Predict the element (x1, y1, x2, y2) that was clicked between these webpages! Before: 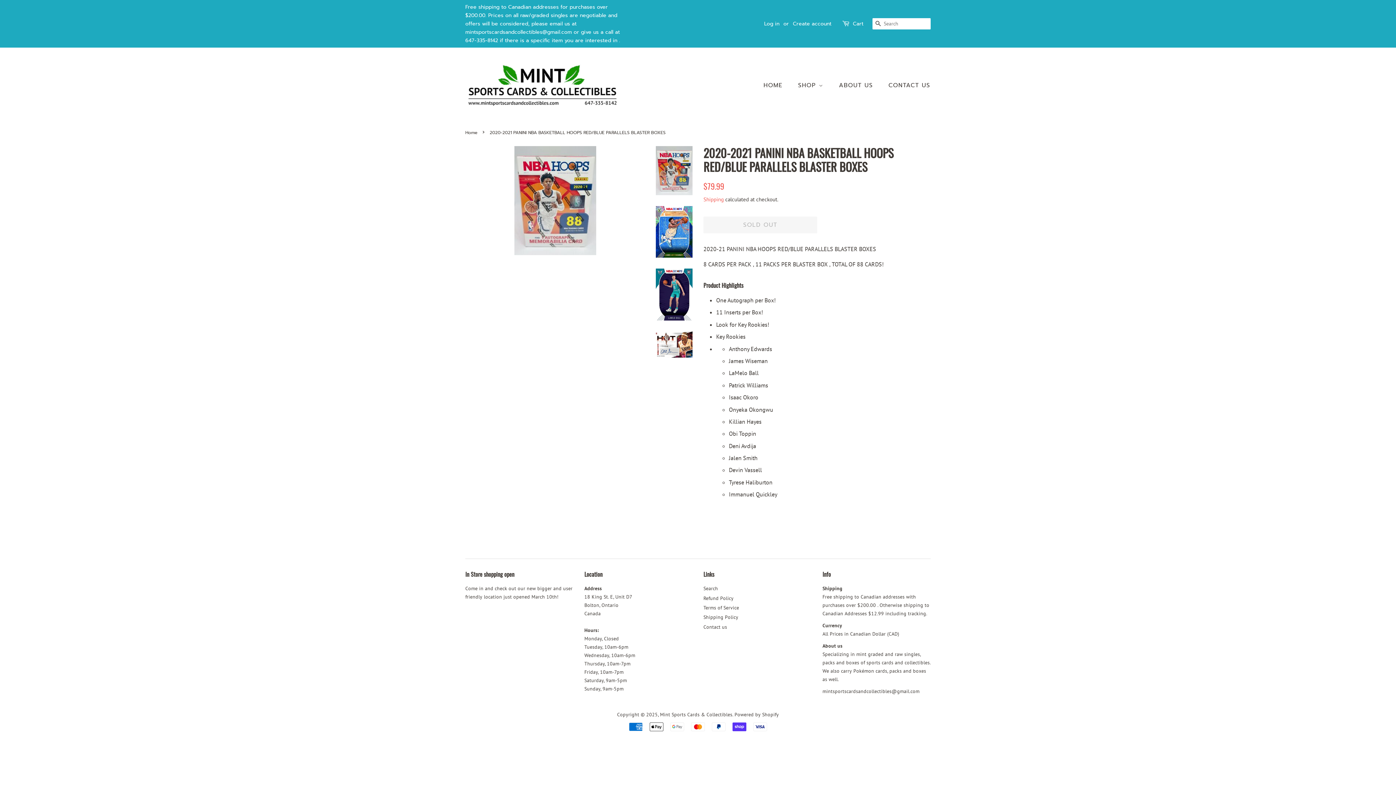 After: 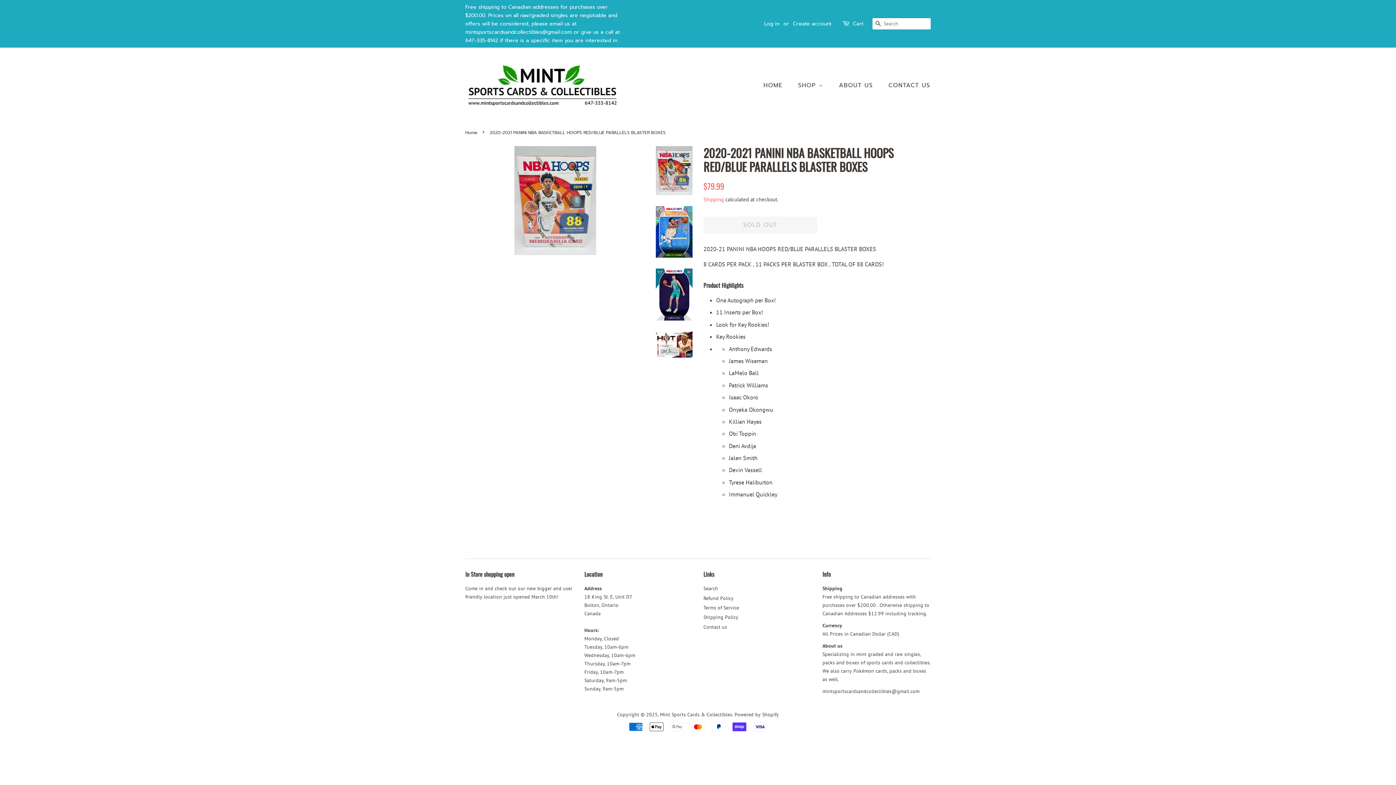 Action: bbox: (656, 146, 692, 195)